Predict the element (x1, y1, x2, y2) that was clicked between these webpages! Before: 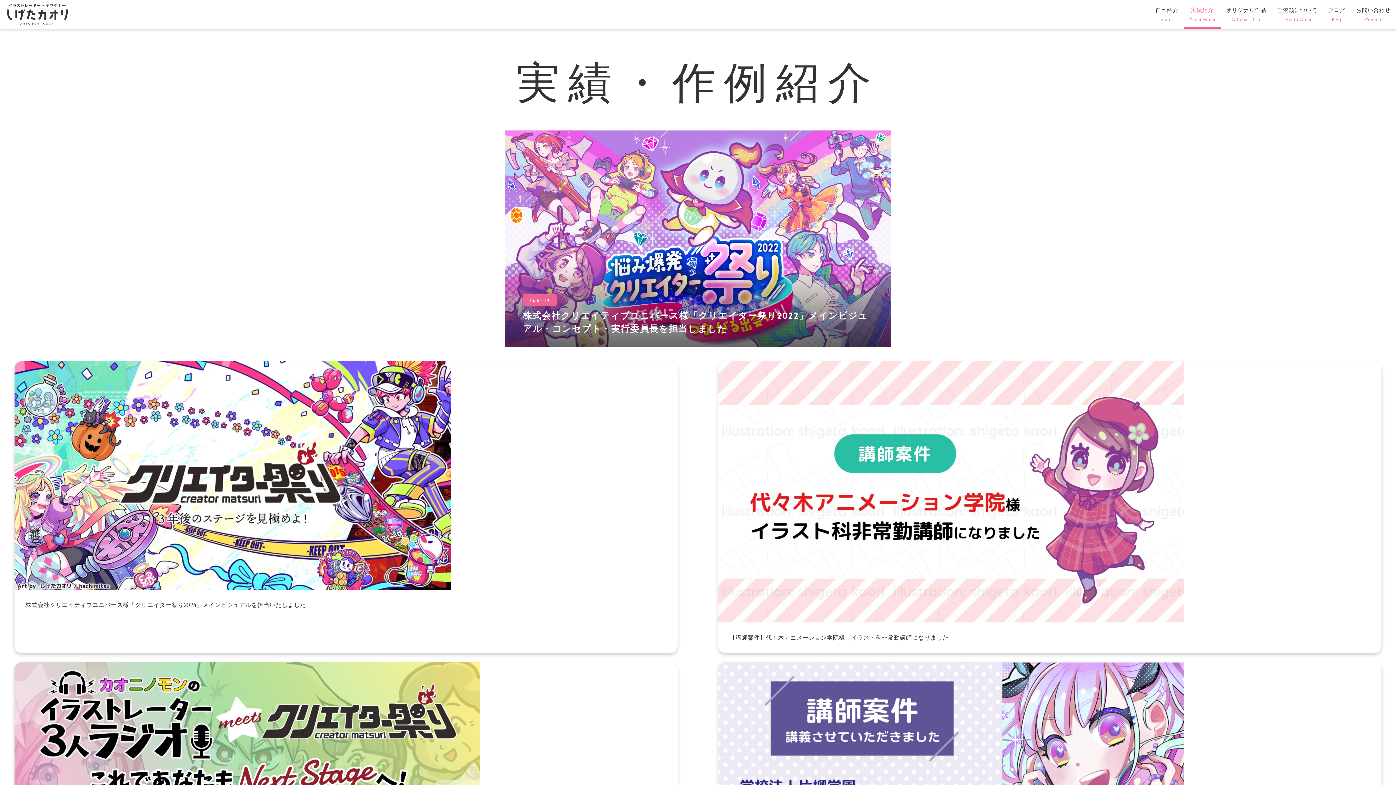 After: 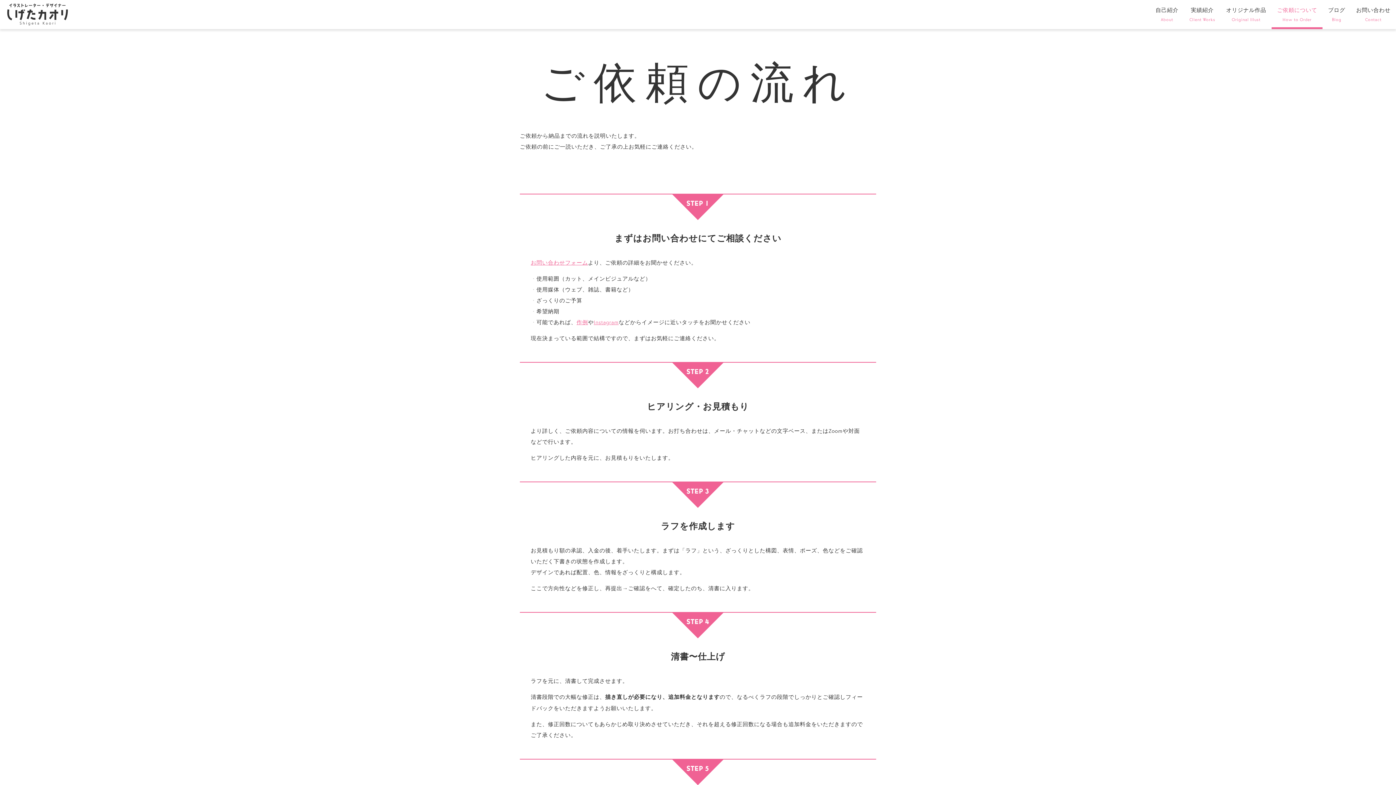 Action: label: ご依頼について
How to Order bbox: (1272, 0, 1323, 29)